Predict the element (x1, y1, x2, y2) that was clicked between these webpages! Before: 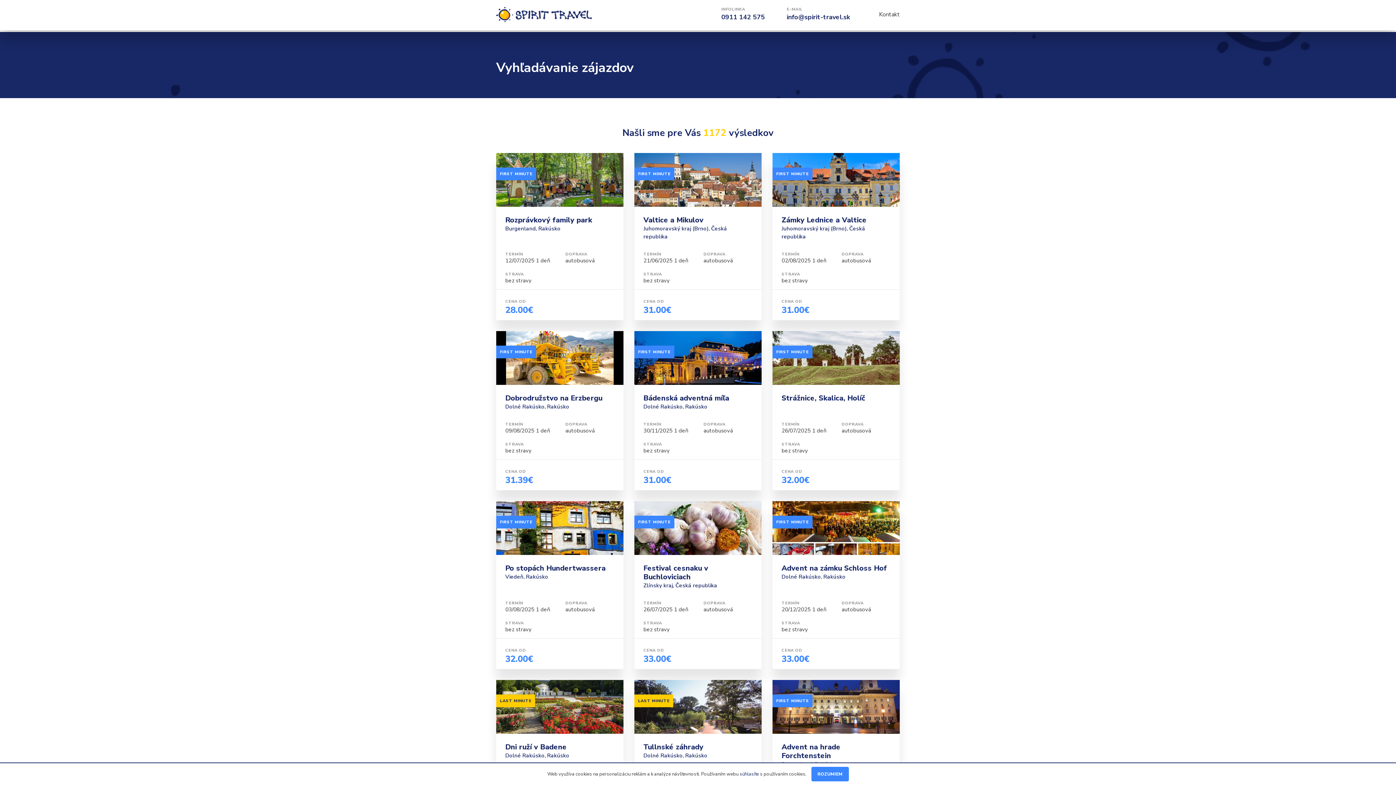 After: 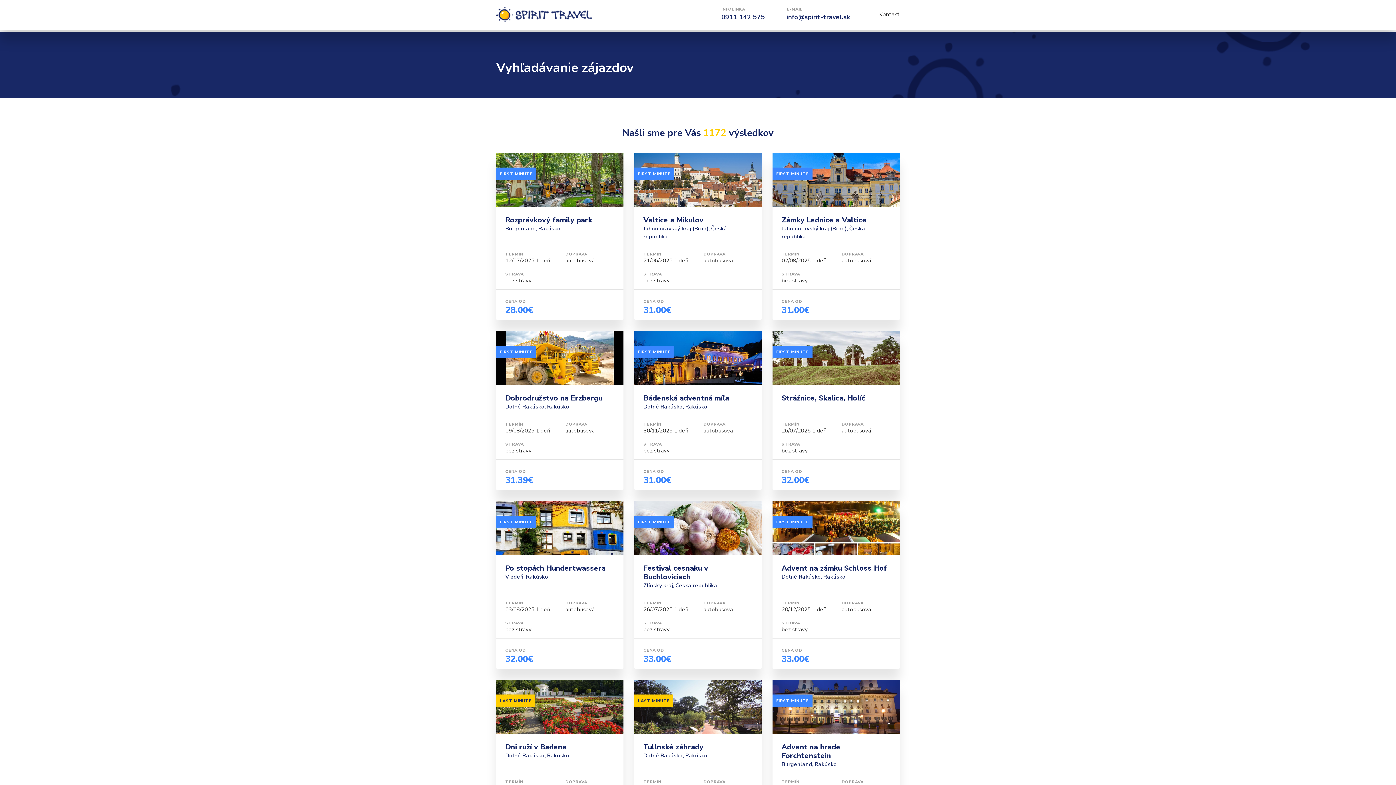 Action: bbox: (811, 767, 848, 781) label: ROZUMIEM